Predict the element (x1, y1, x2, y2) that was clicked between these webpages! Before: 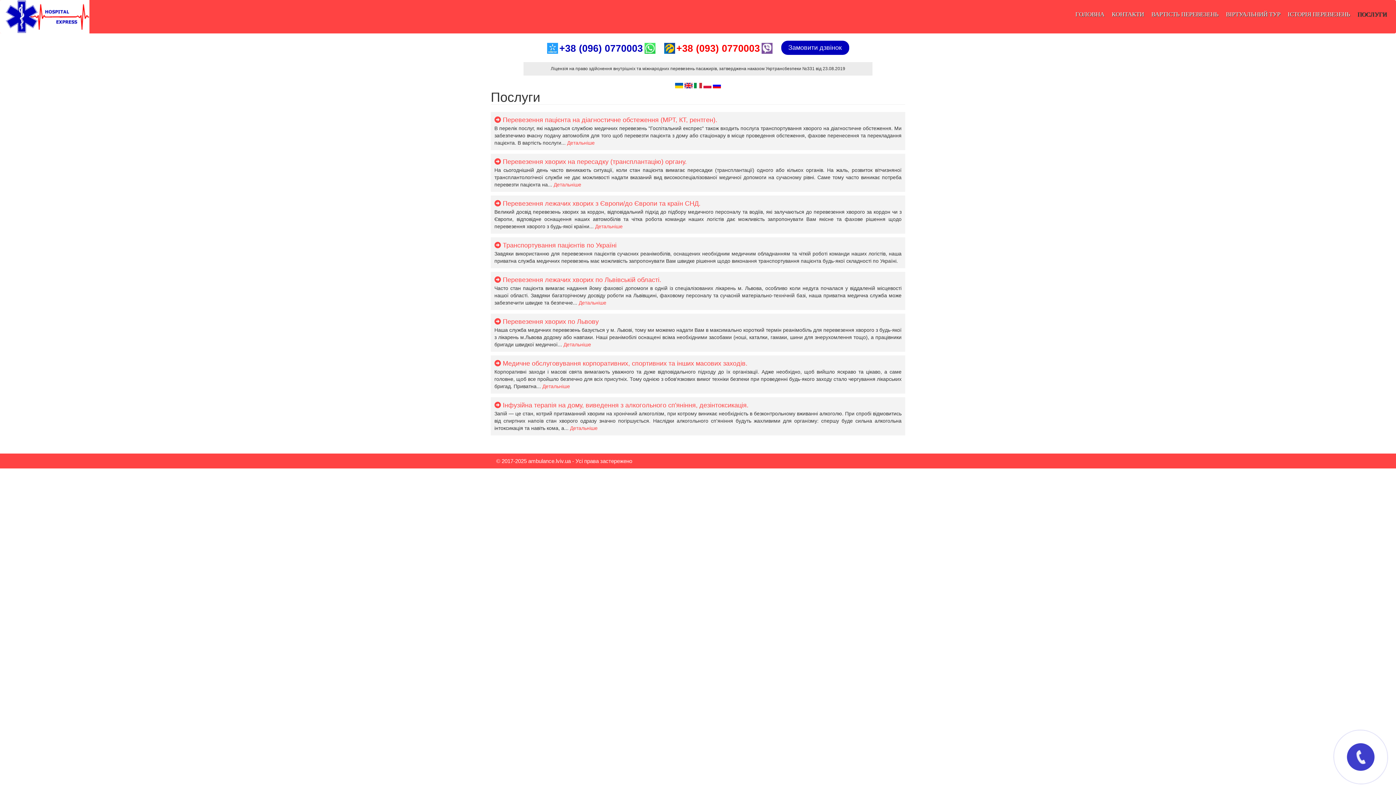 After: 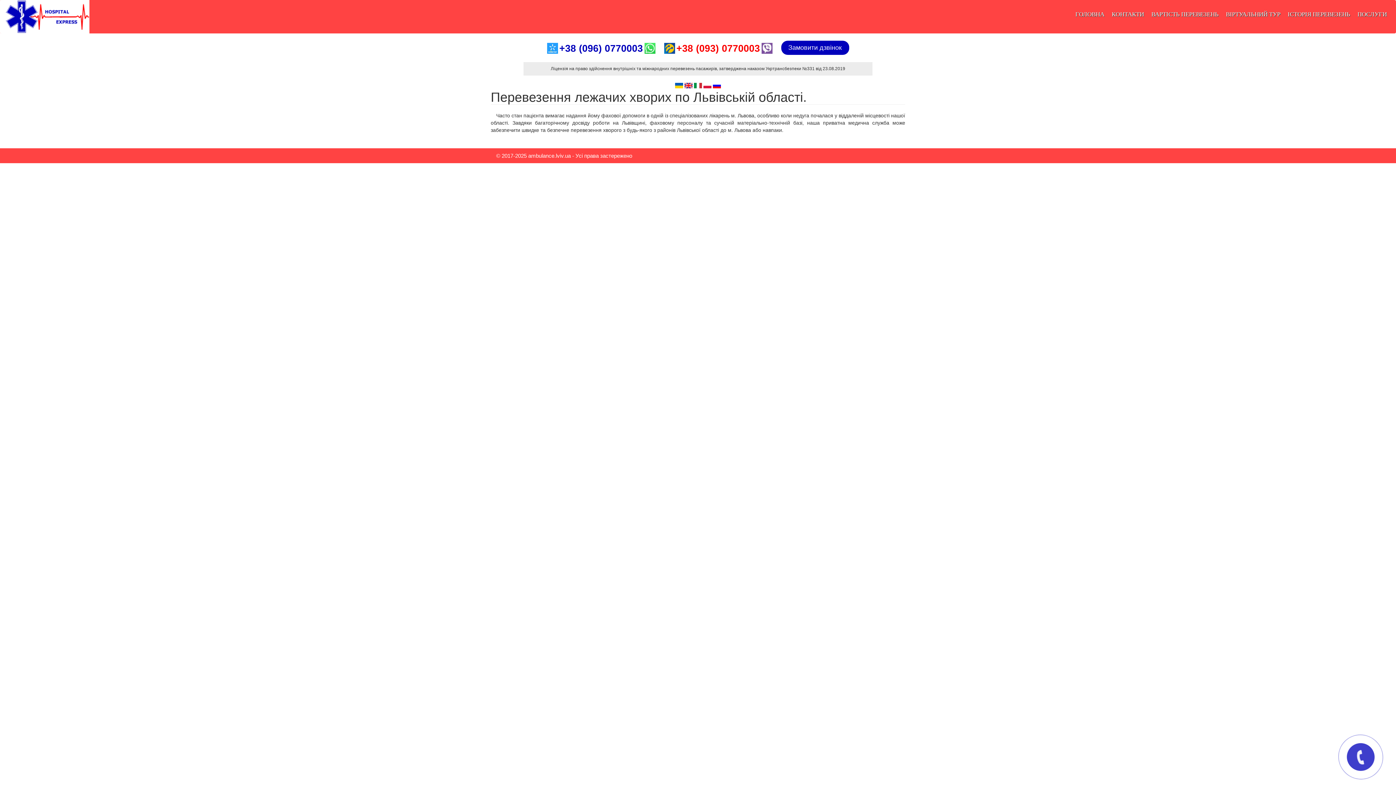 Action: label: Детальніше bbox: (578, 300, 606, 305)